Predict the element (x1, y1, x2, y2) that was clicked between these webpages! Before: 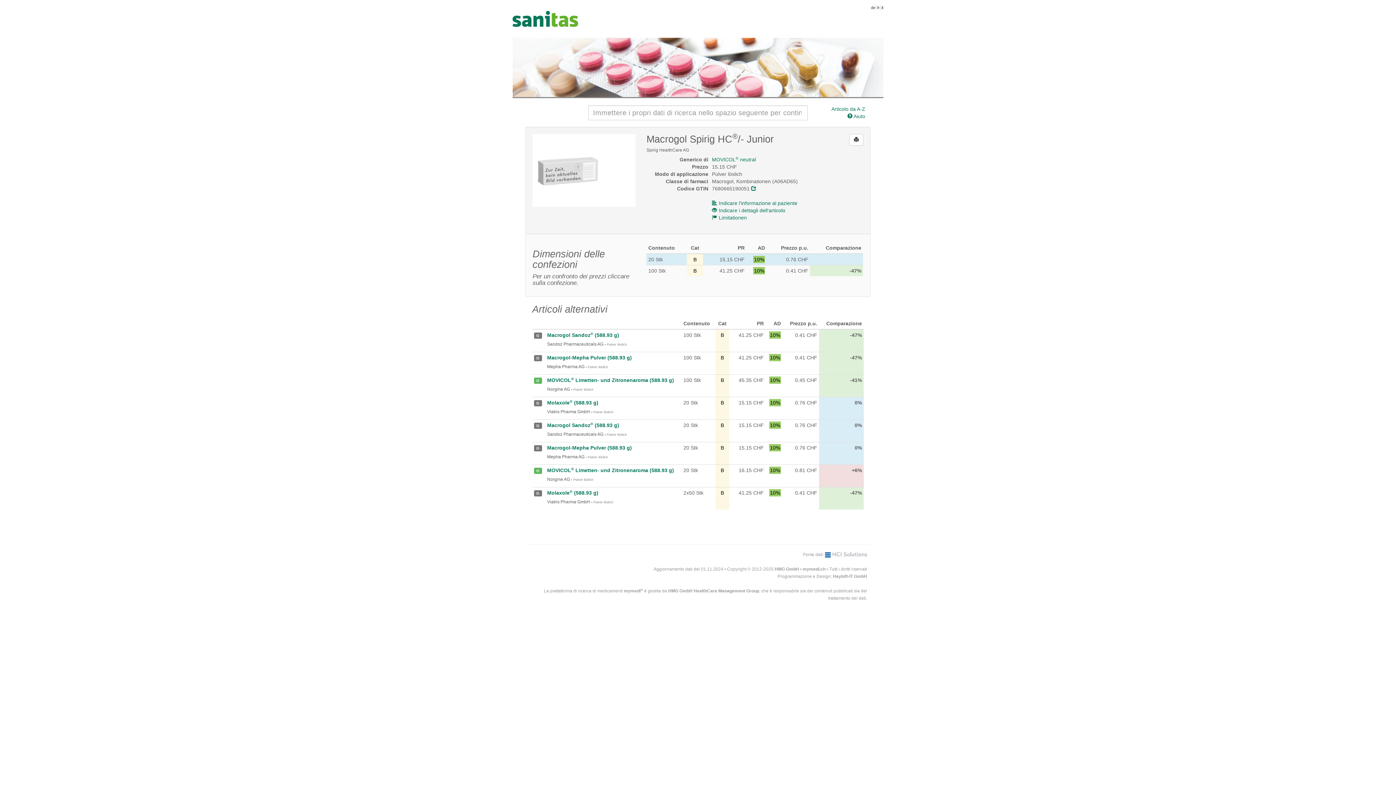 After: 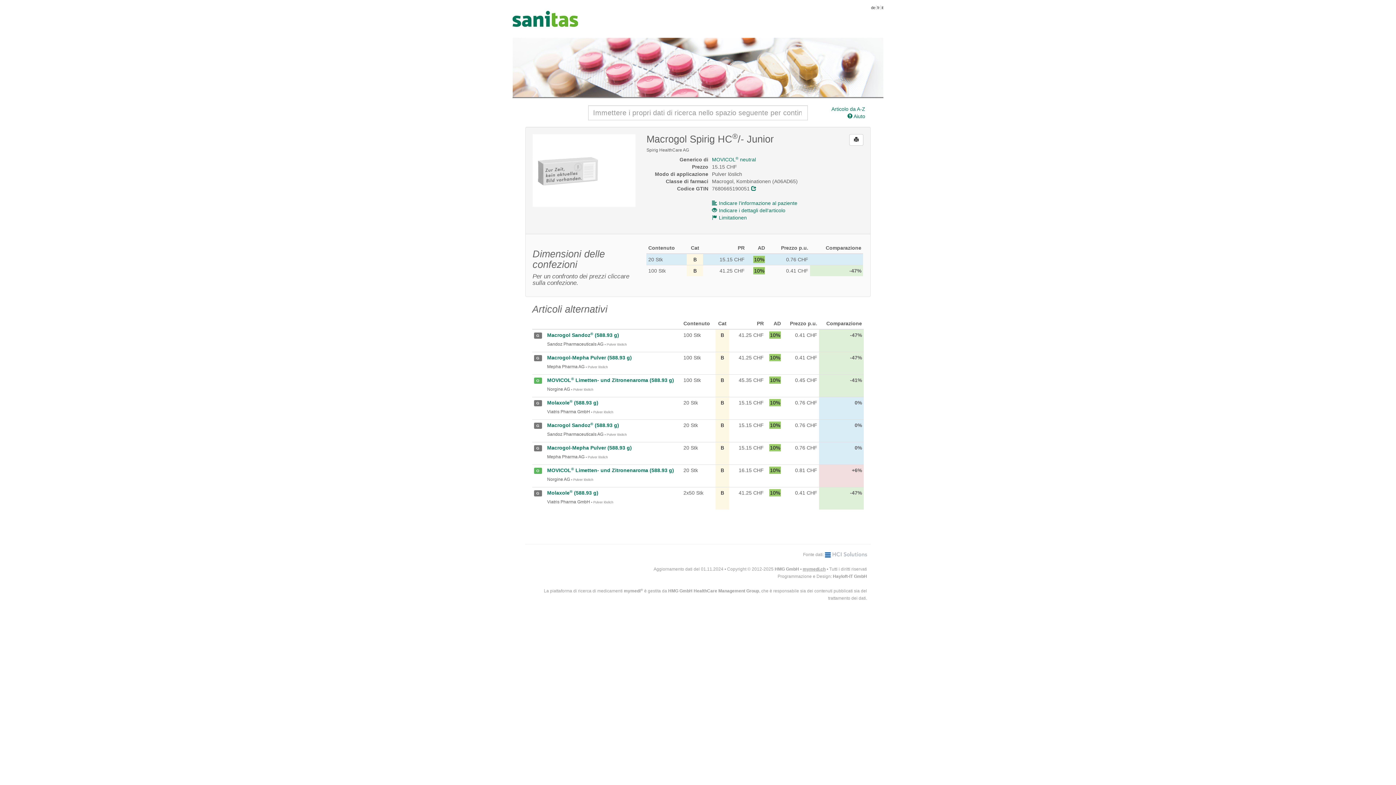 Action: bbox: (802, 566, 825, 572) label: mymedi.ch